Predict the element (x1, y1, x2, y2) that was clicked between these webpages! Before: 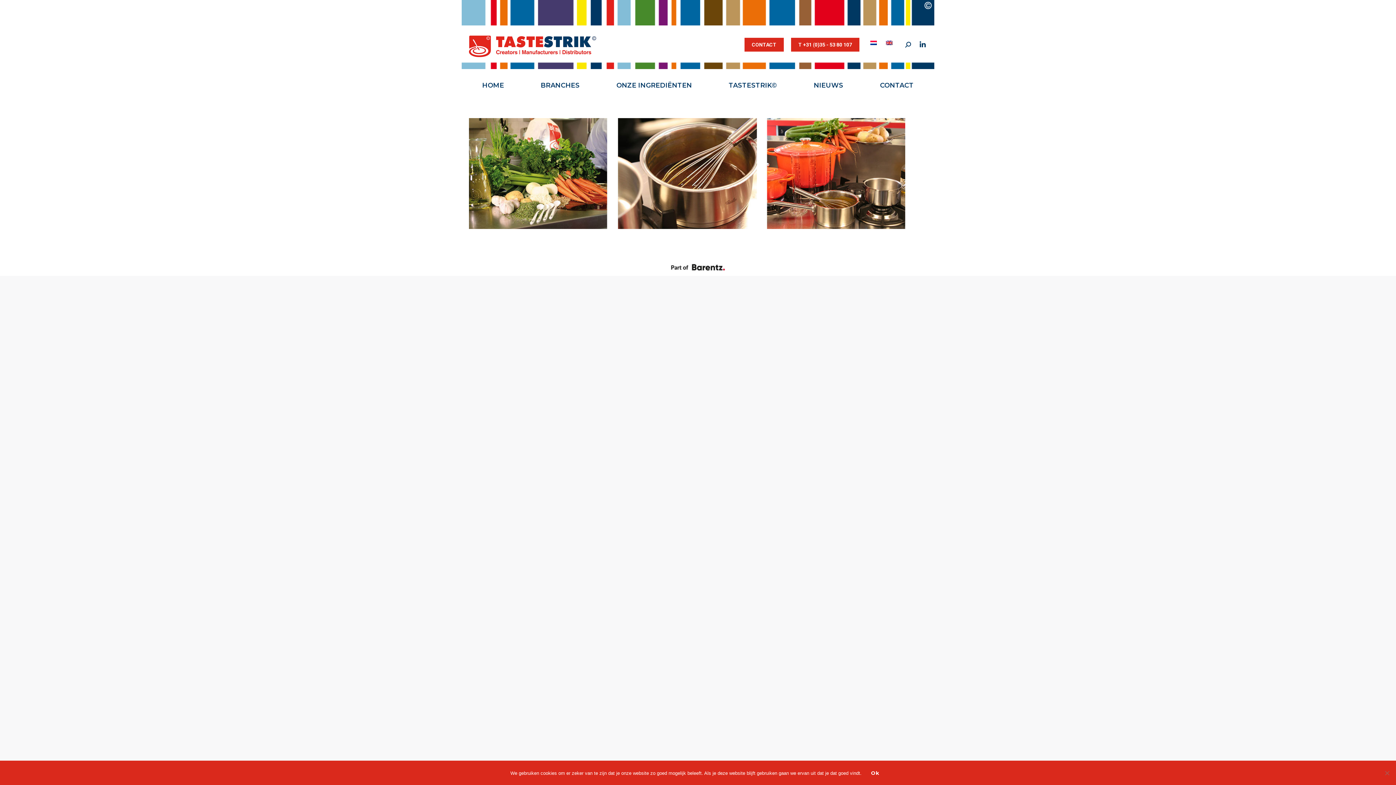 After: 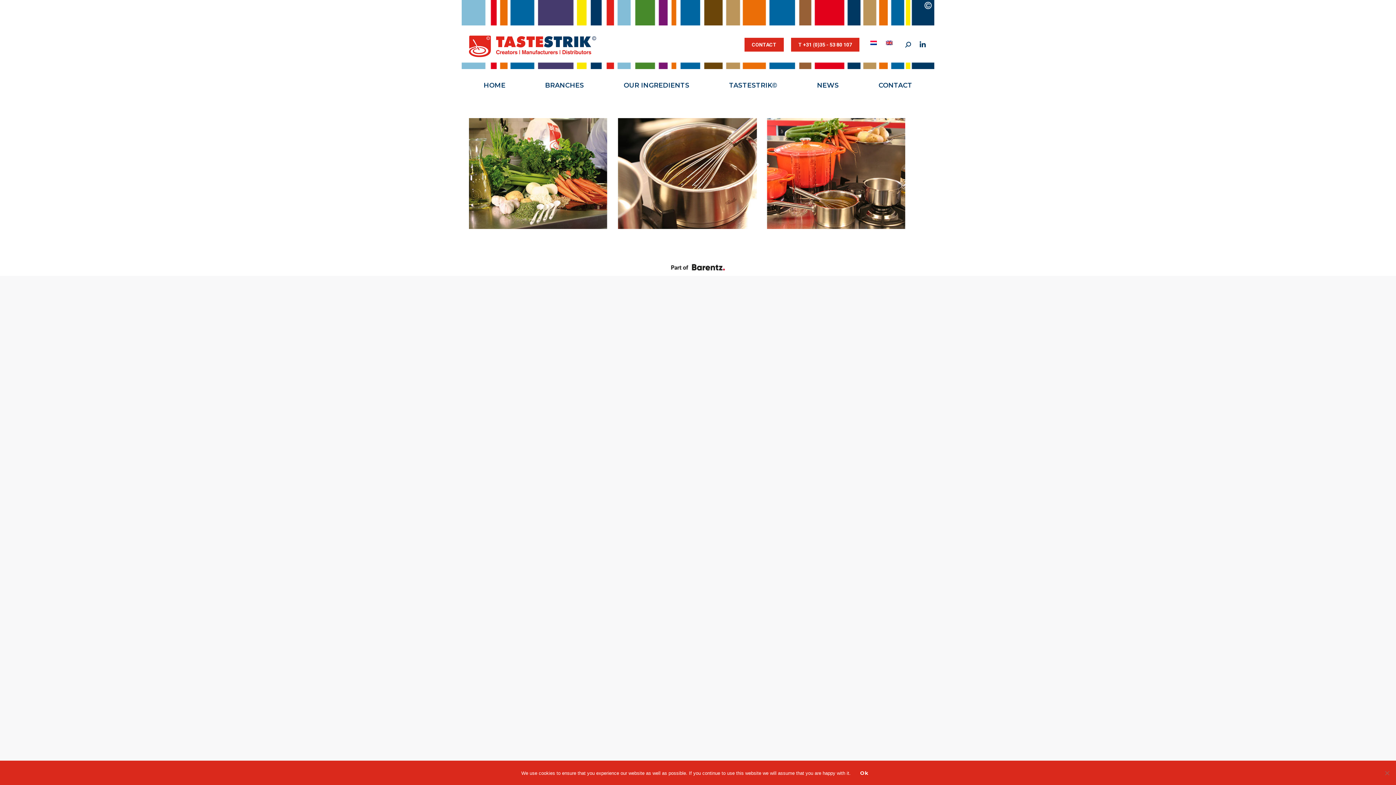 Action: bbox: (882, 38, 898, 47)